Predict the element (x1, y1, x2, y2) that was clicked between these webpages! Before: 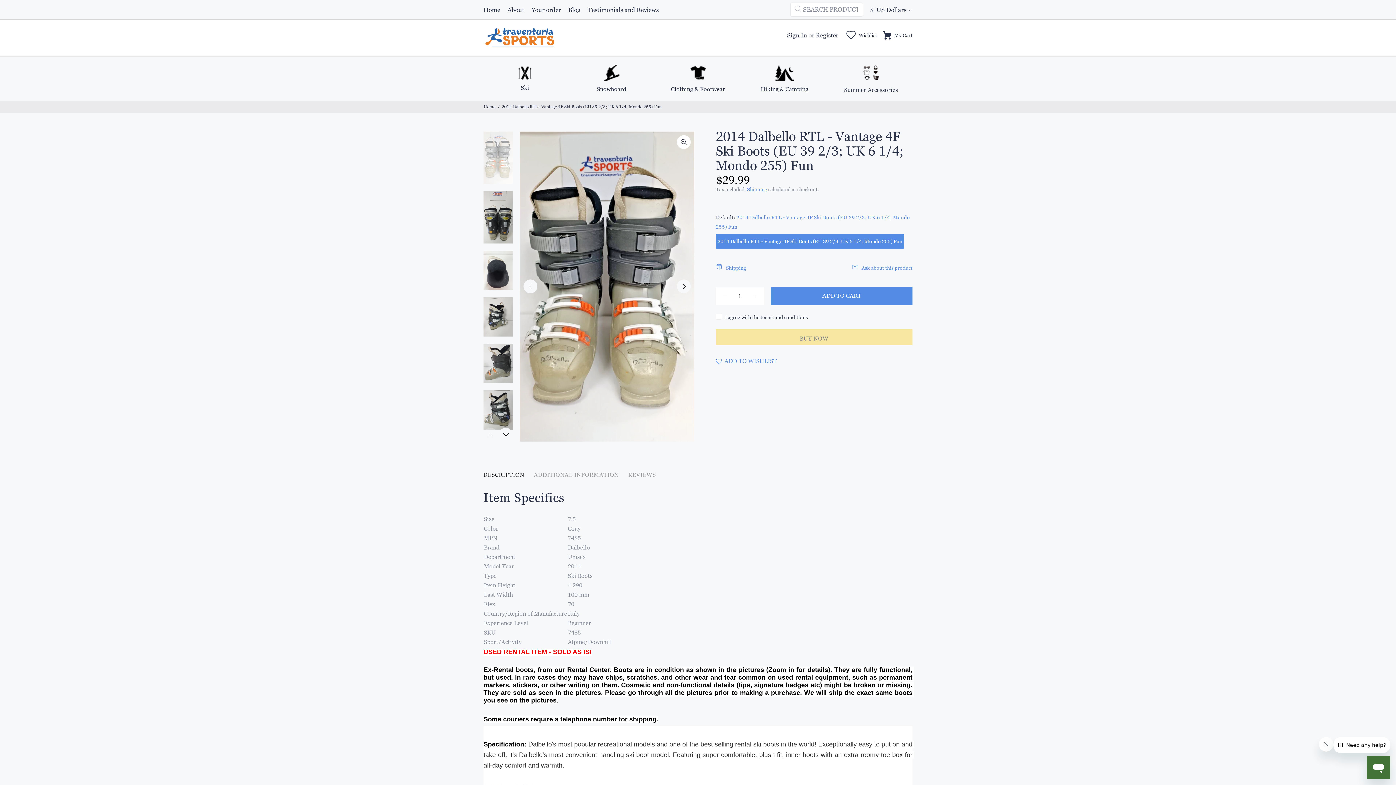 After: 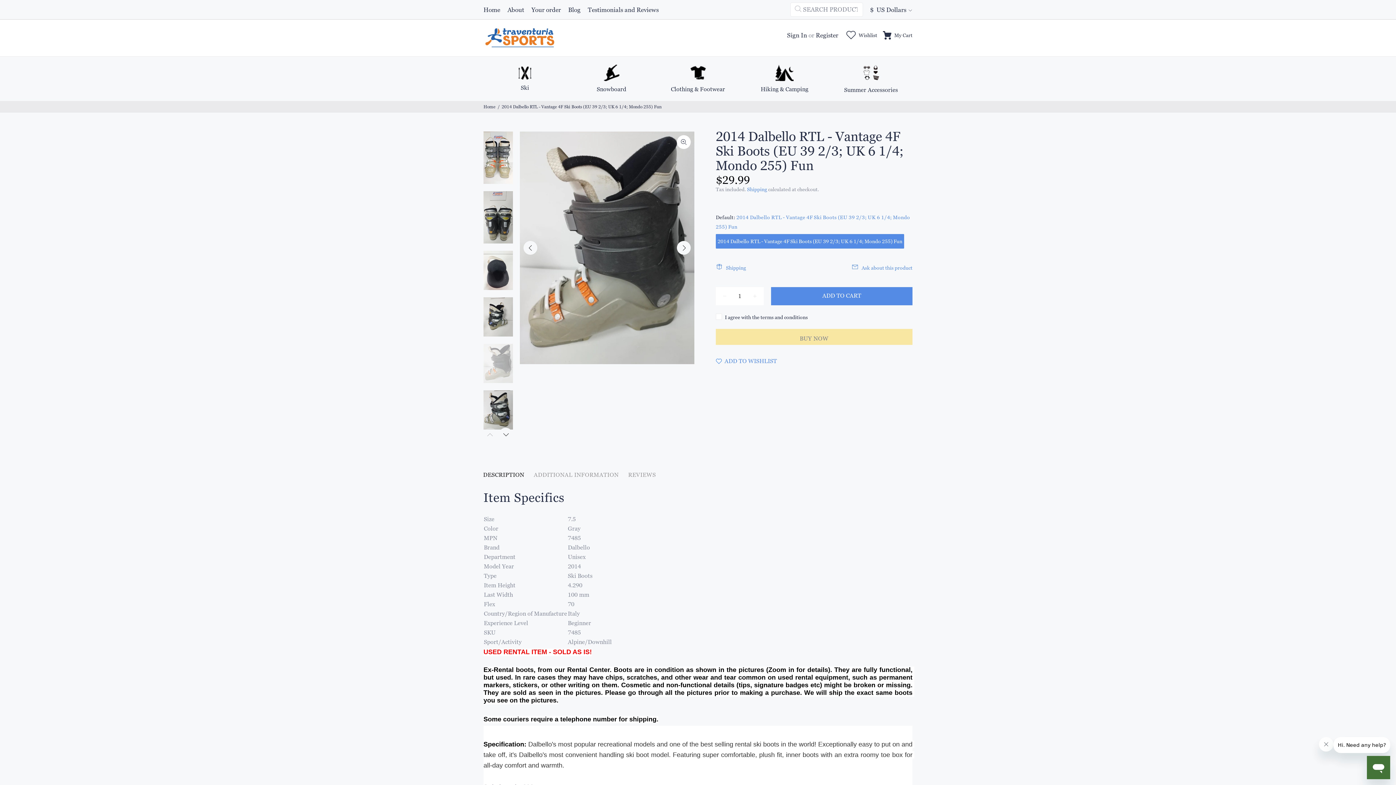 Action: bbox: (483, 343, 513, 383)